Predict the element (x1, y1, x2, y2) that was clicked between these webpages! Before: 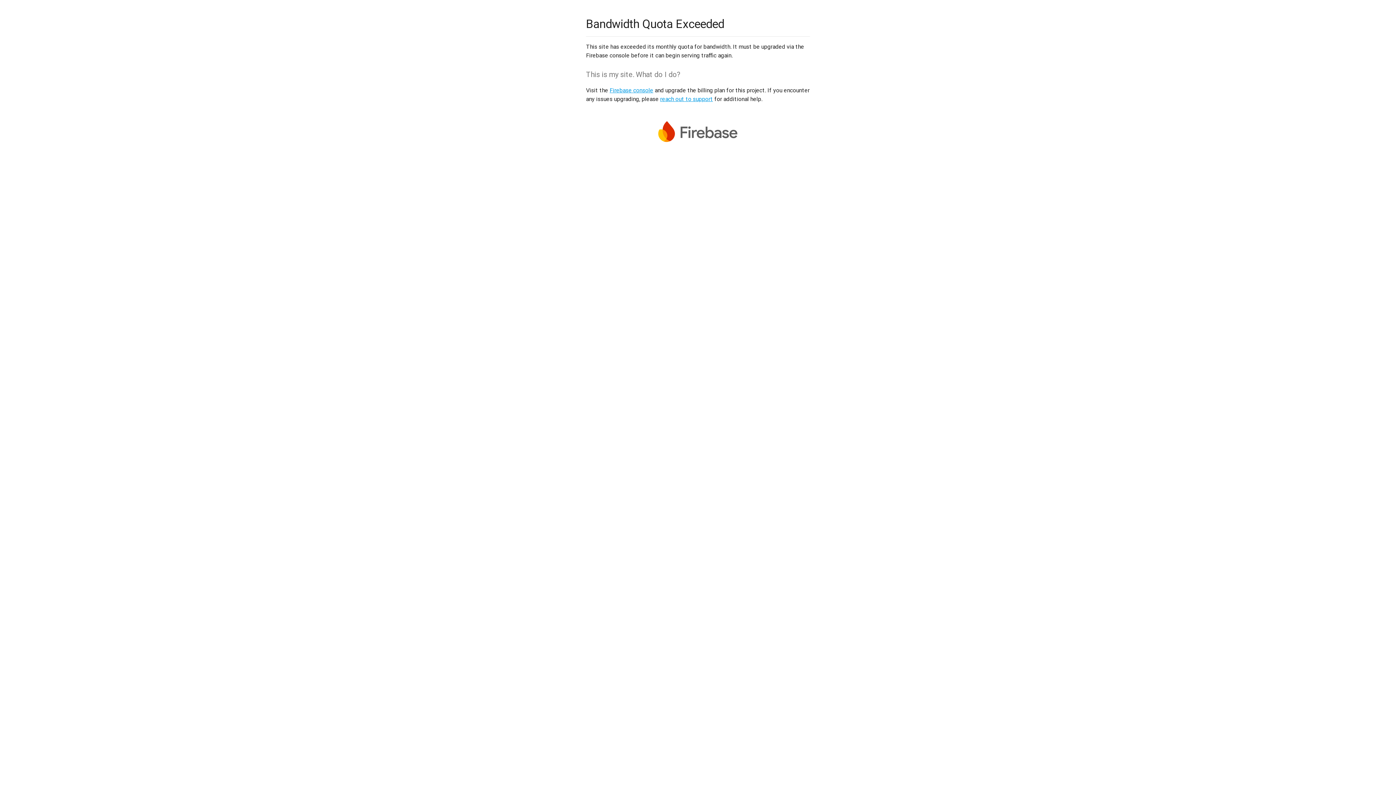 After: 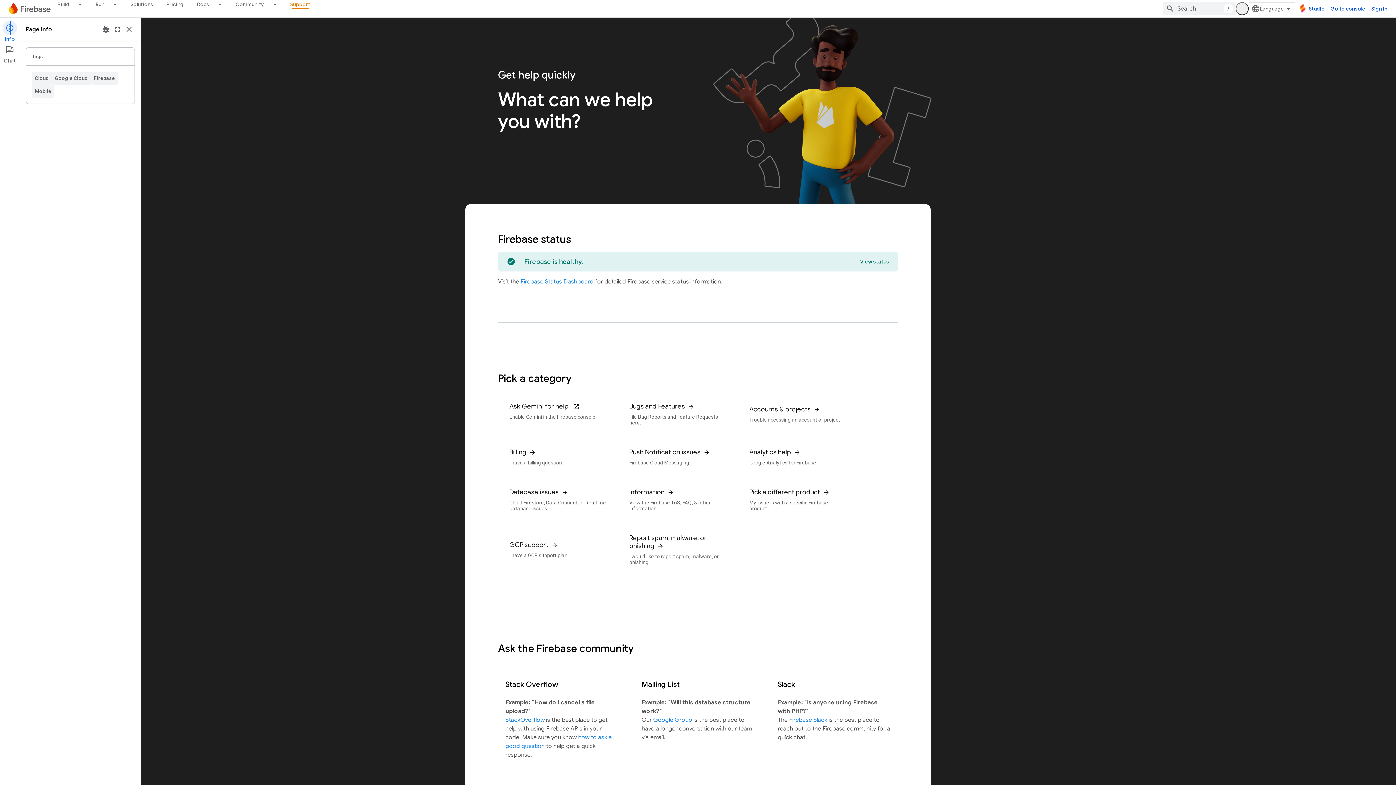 Action: bbox: (660, 95, 713, 102) label: reach out to support